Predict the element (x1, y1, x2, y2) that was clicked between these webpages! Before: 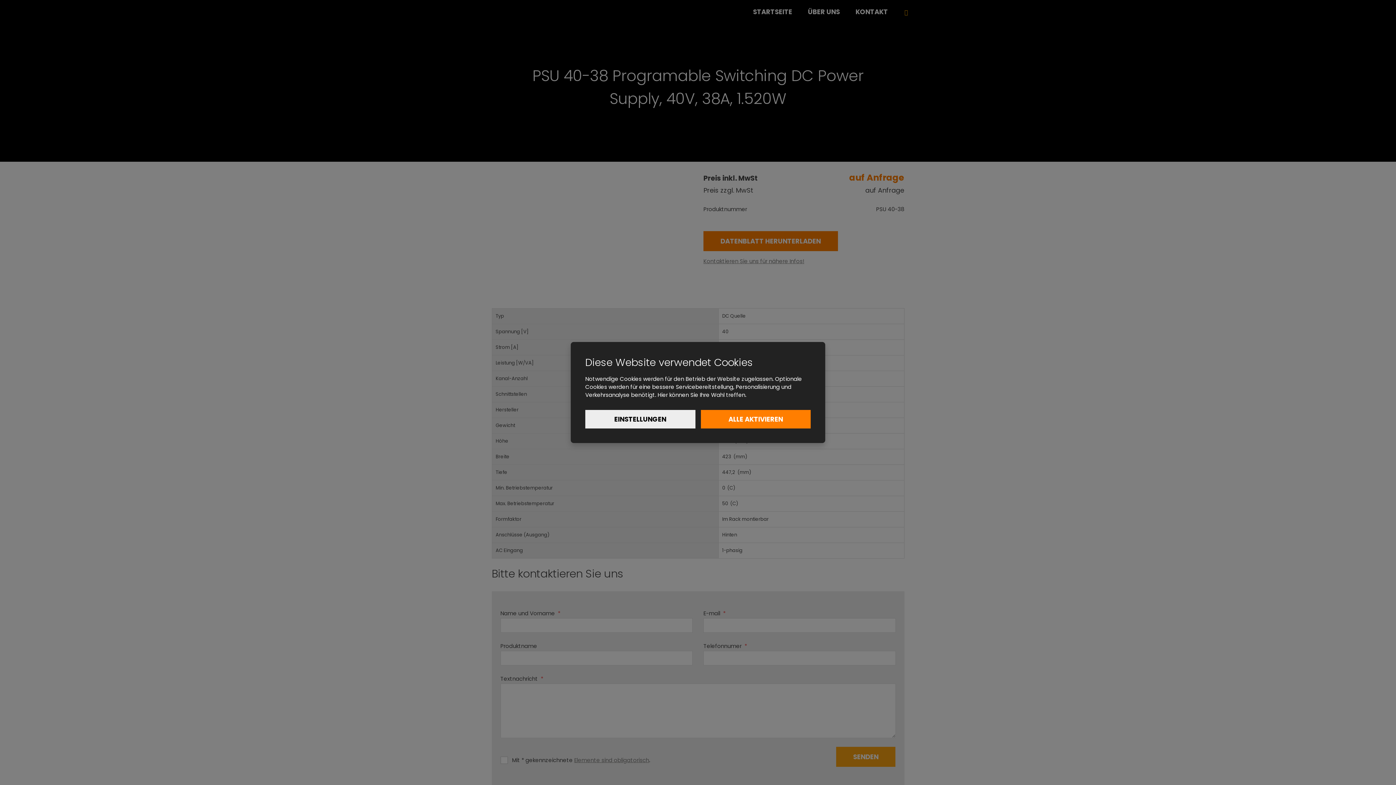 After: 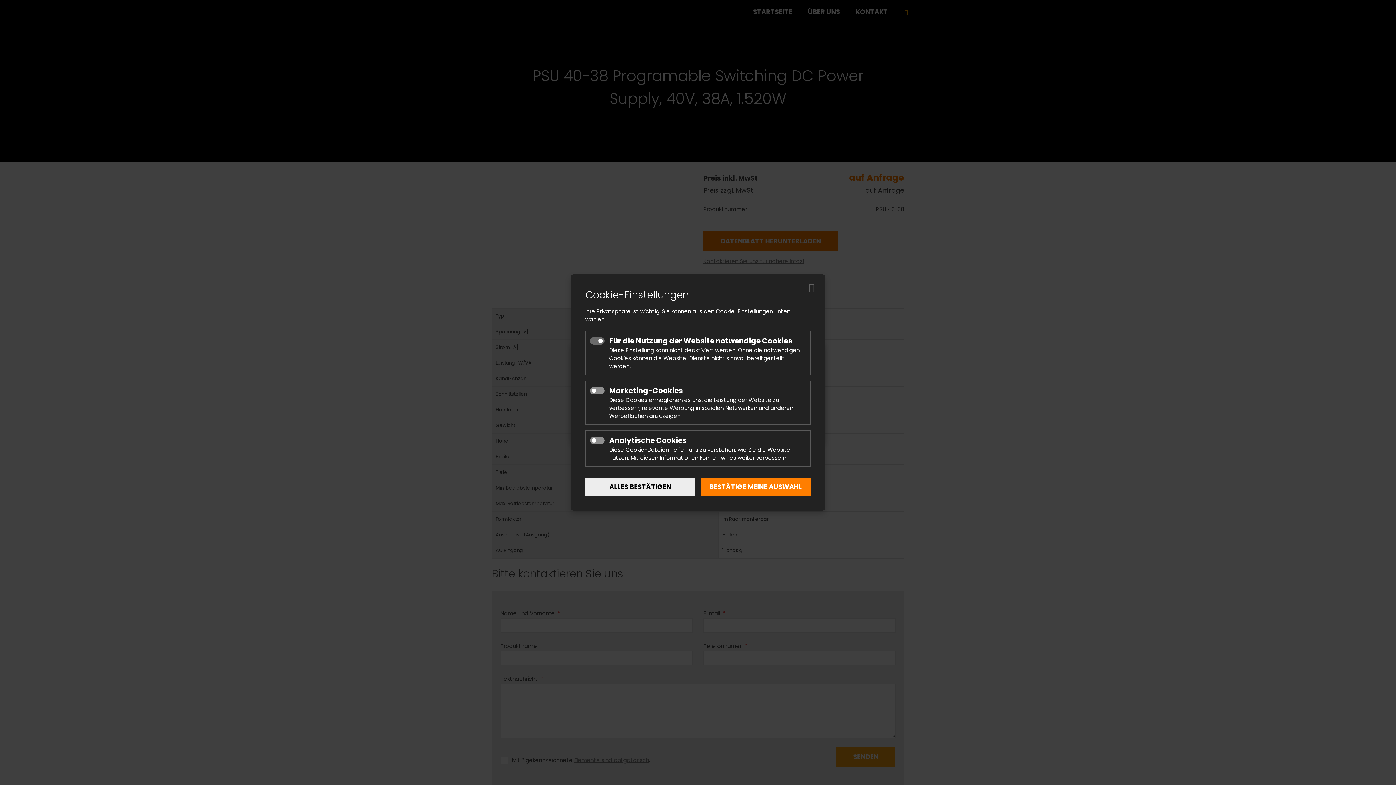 Action: bbox: (585, 410, 695, 428) label: EINSTELLUNGEN